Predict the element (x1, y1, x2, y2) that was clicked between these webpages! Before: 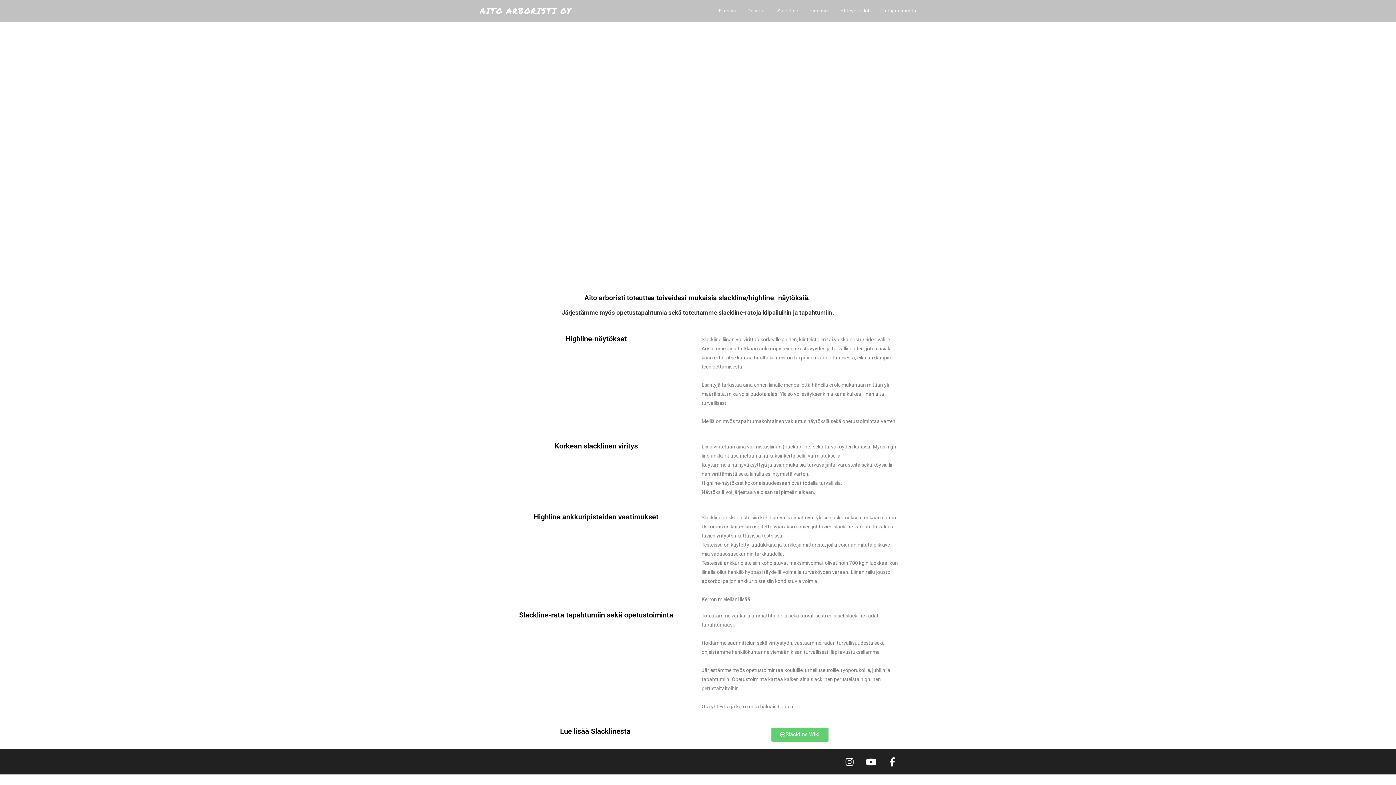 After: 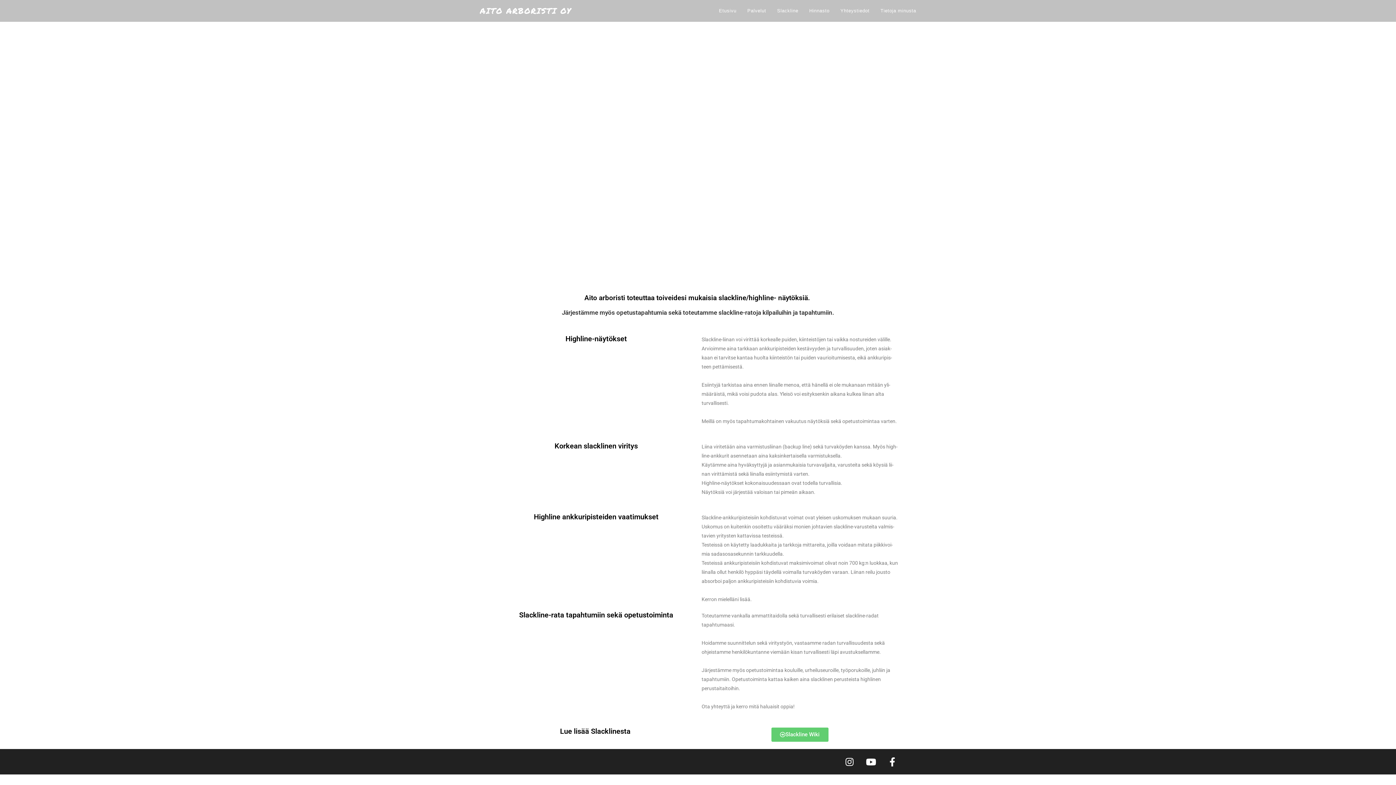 Action: bbox: (771, 728, 828, 742) label: Slackli­ne Wiki